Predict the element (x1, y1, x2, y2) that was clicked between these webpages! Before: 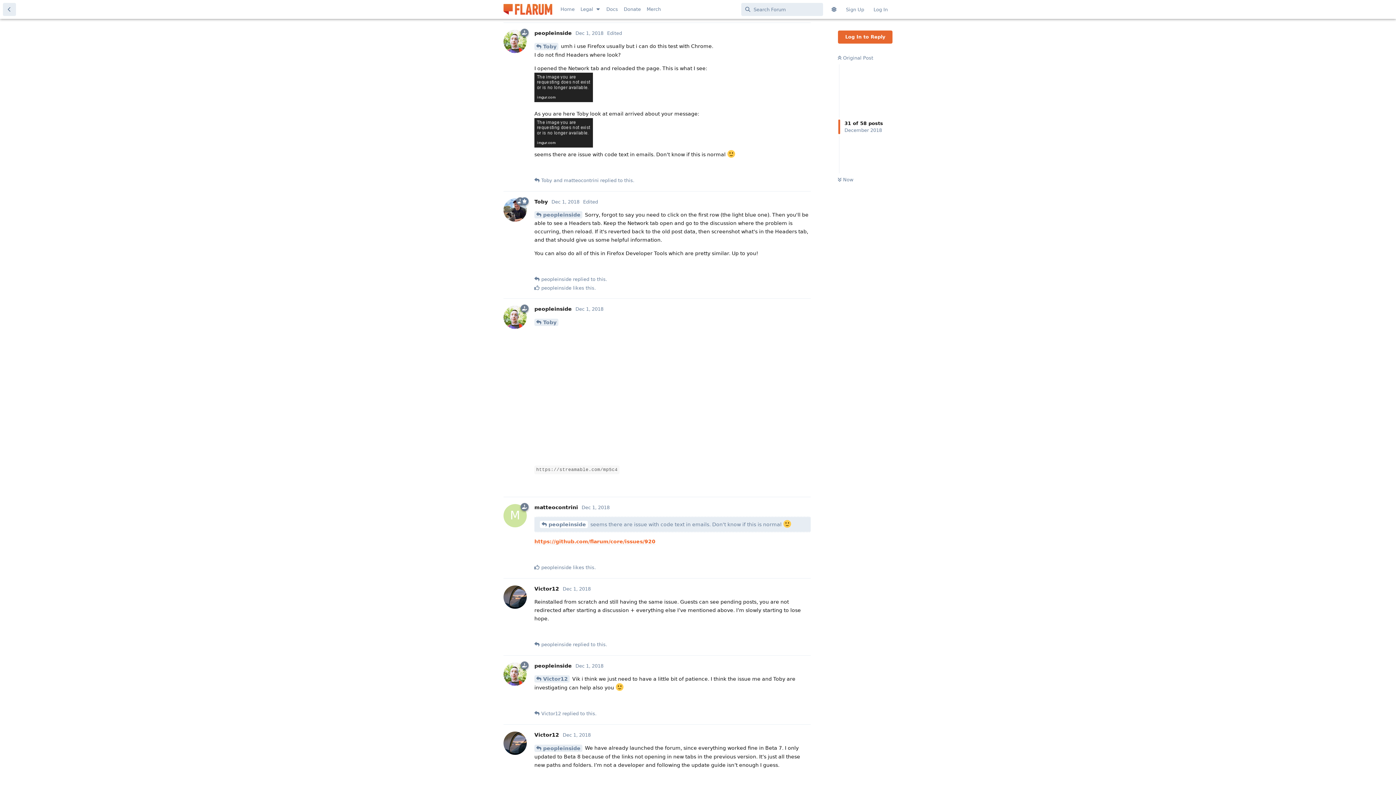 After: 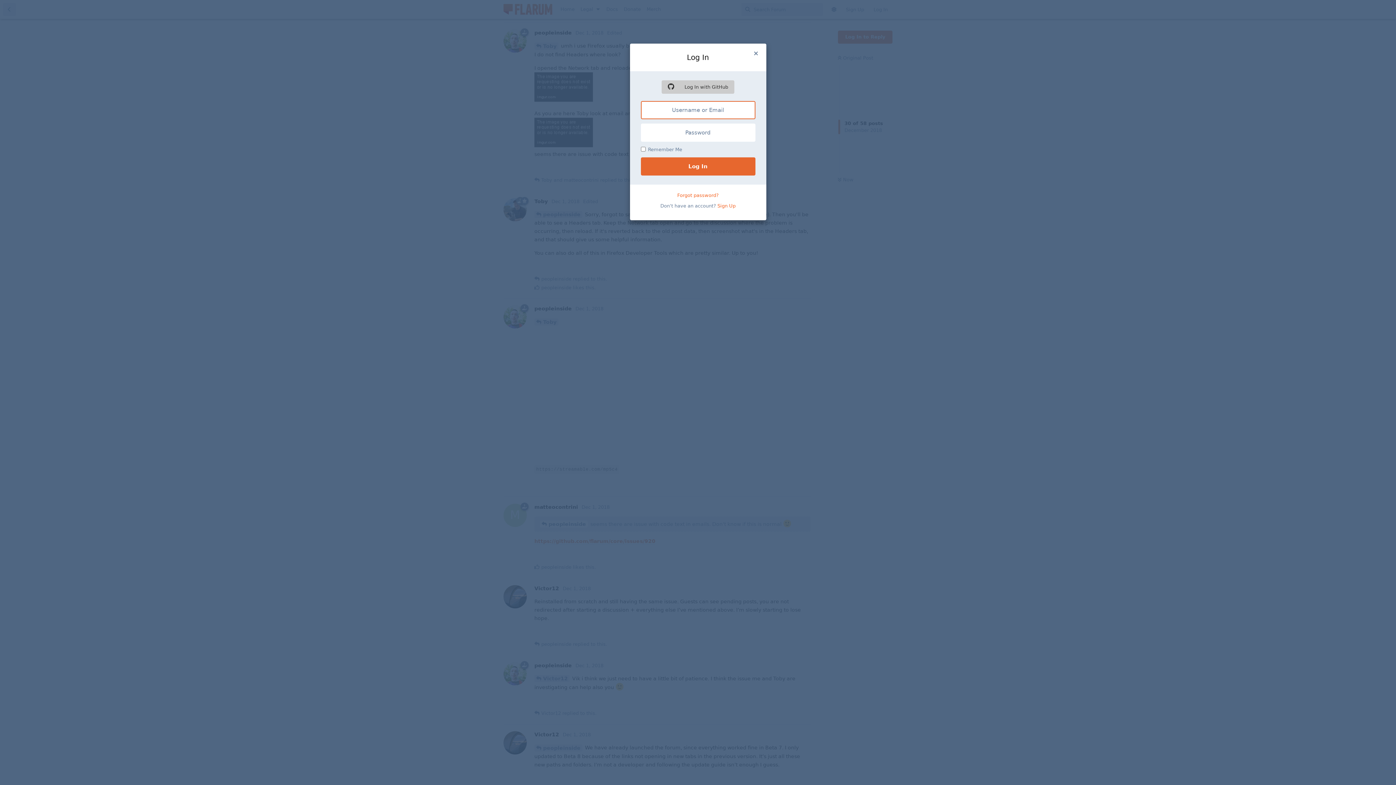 Action: bbox: (788, 772, 810, 786) label: Reply